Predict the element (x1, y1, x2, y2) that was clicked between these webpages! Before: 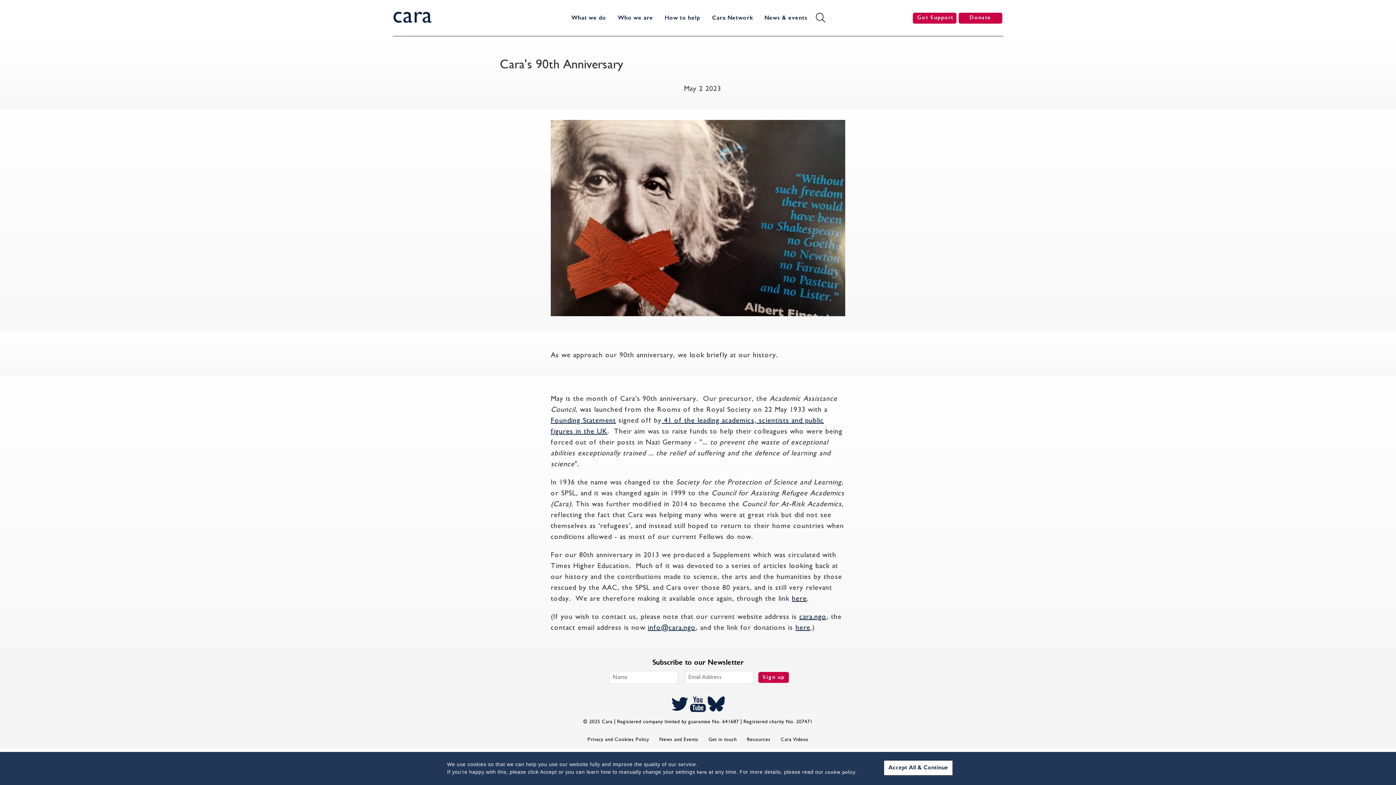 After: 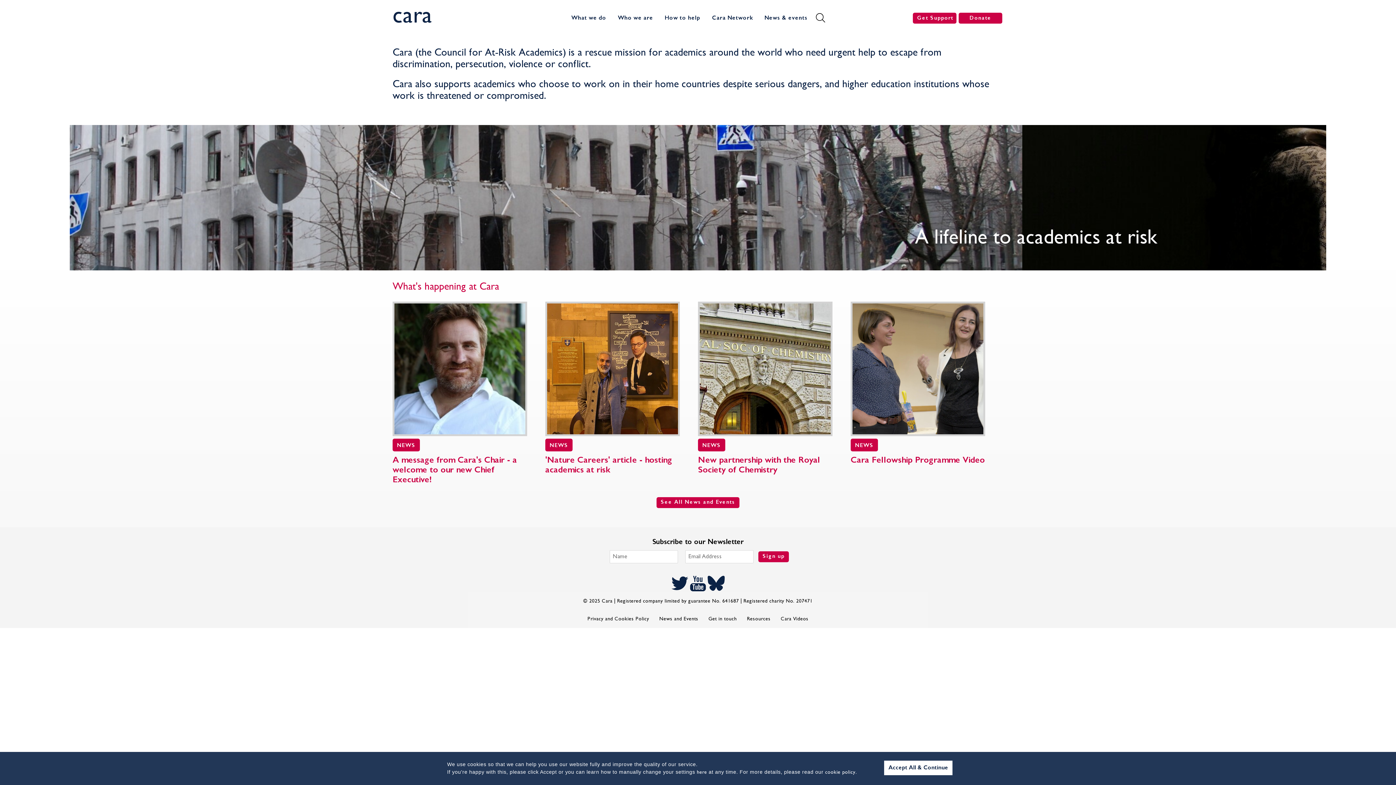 Action: label: cara.ngo bbox: (799, 613, 826, 621)